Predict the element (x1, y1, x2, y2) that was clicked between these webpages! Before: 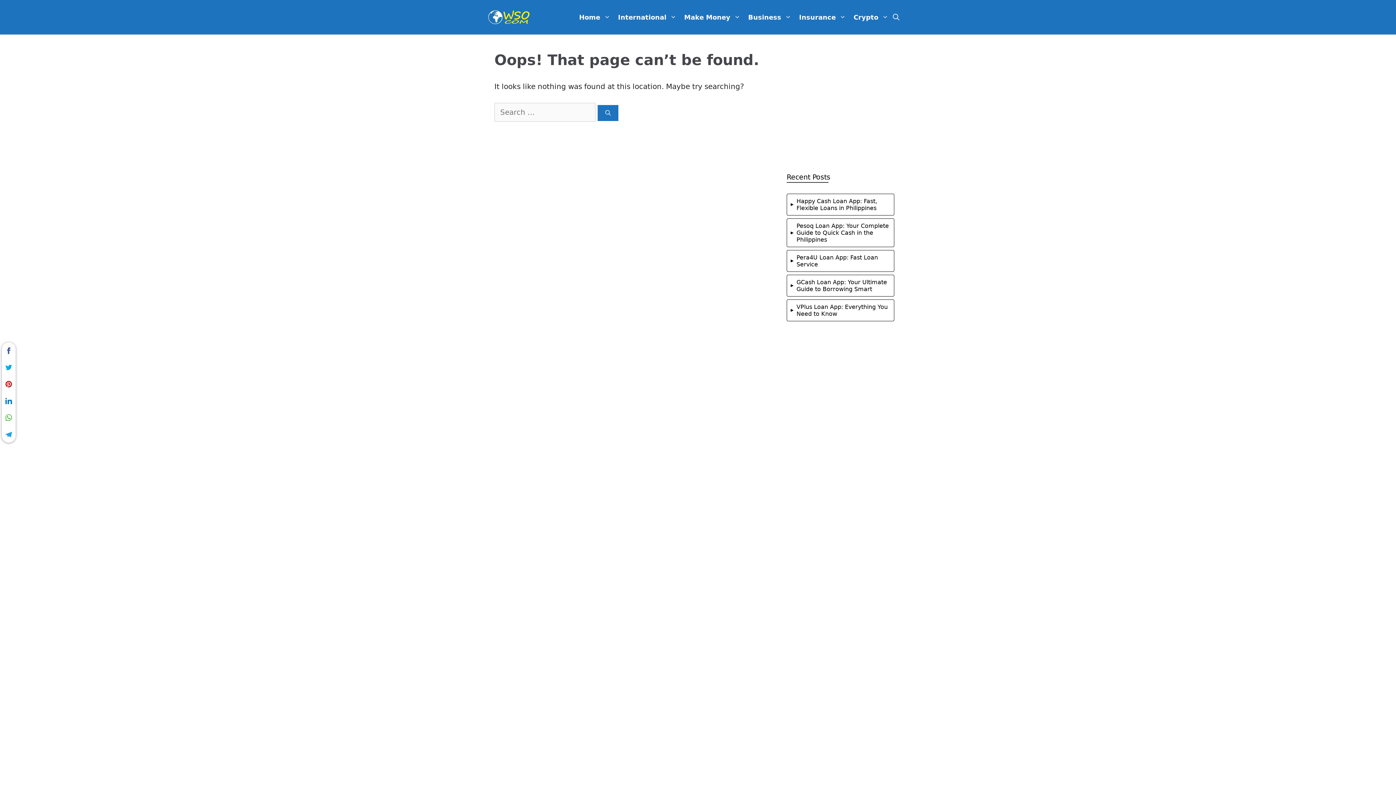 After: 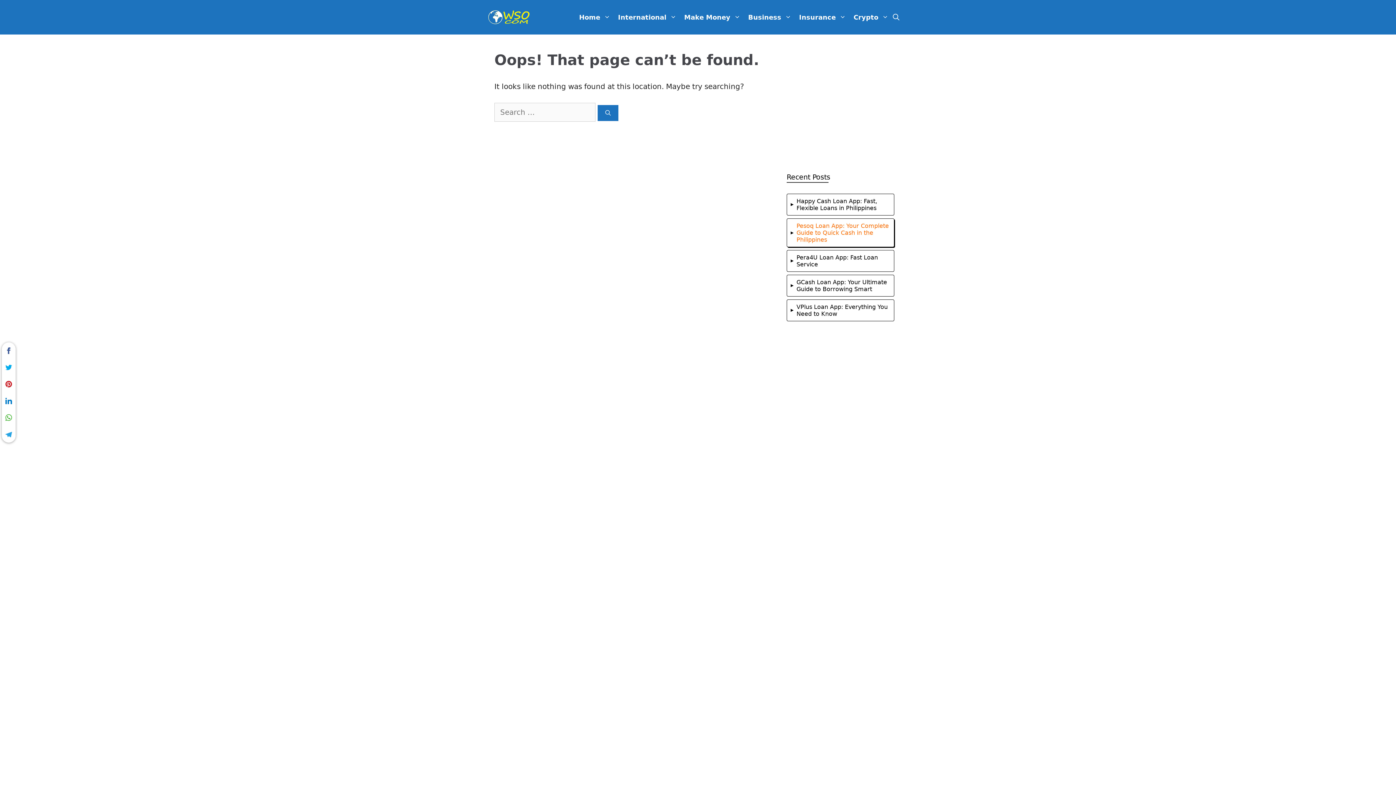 Action: bbox: (796, 222, 890, 243) label: Pesoq Loan App: Your Complete Guide to Quick Cash in the Philippines